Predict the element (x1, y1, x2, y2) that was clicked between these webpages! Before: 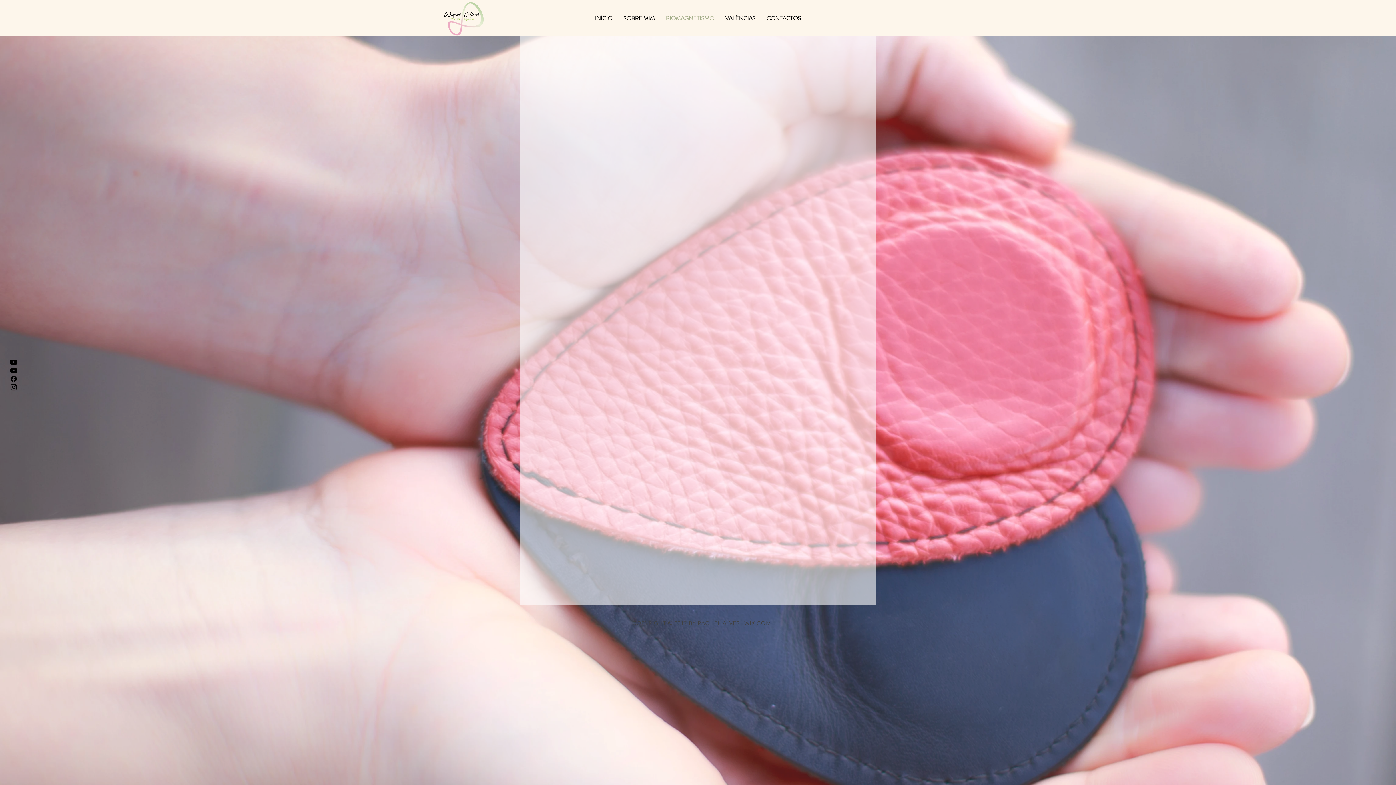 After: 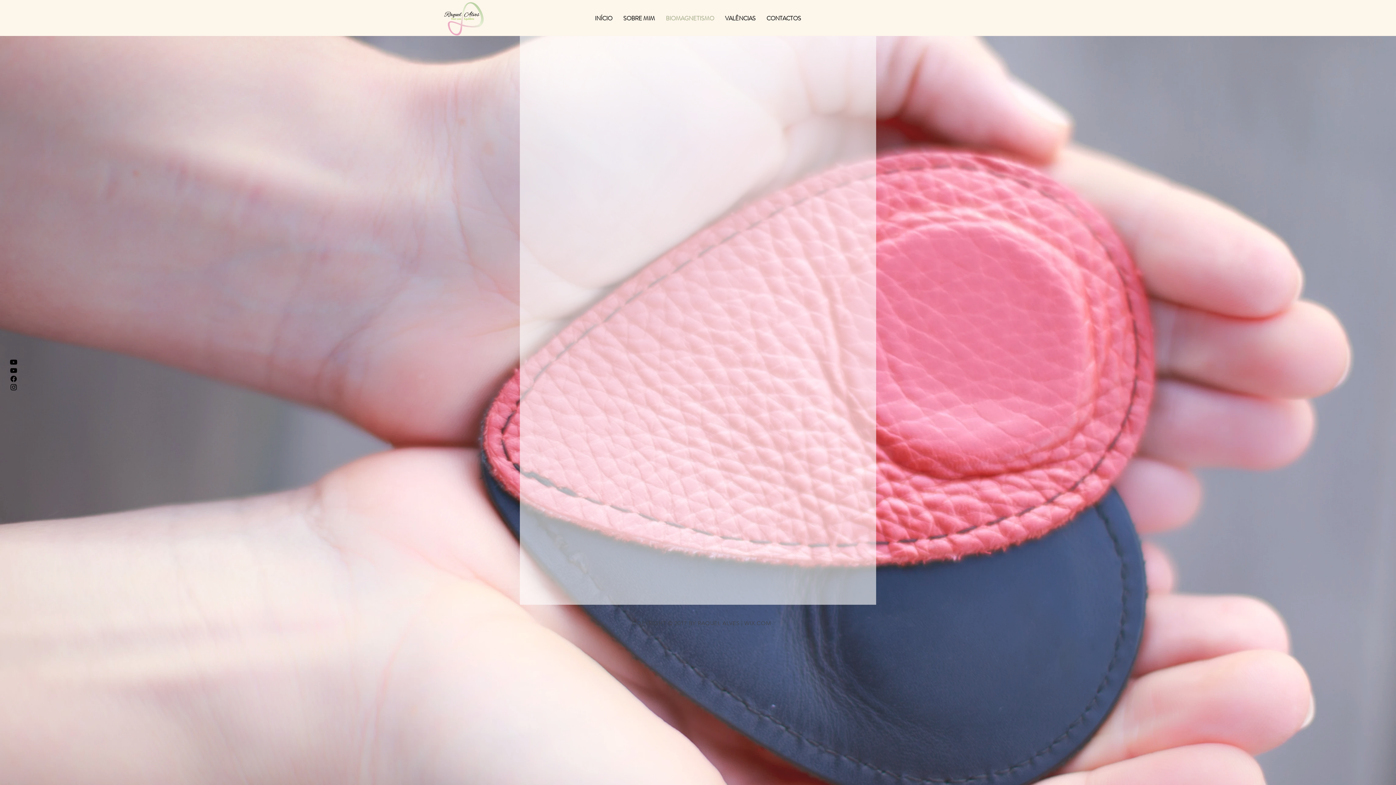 Action: bbox: (9, 358, 17, 366) label: Youtube